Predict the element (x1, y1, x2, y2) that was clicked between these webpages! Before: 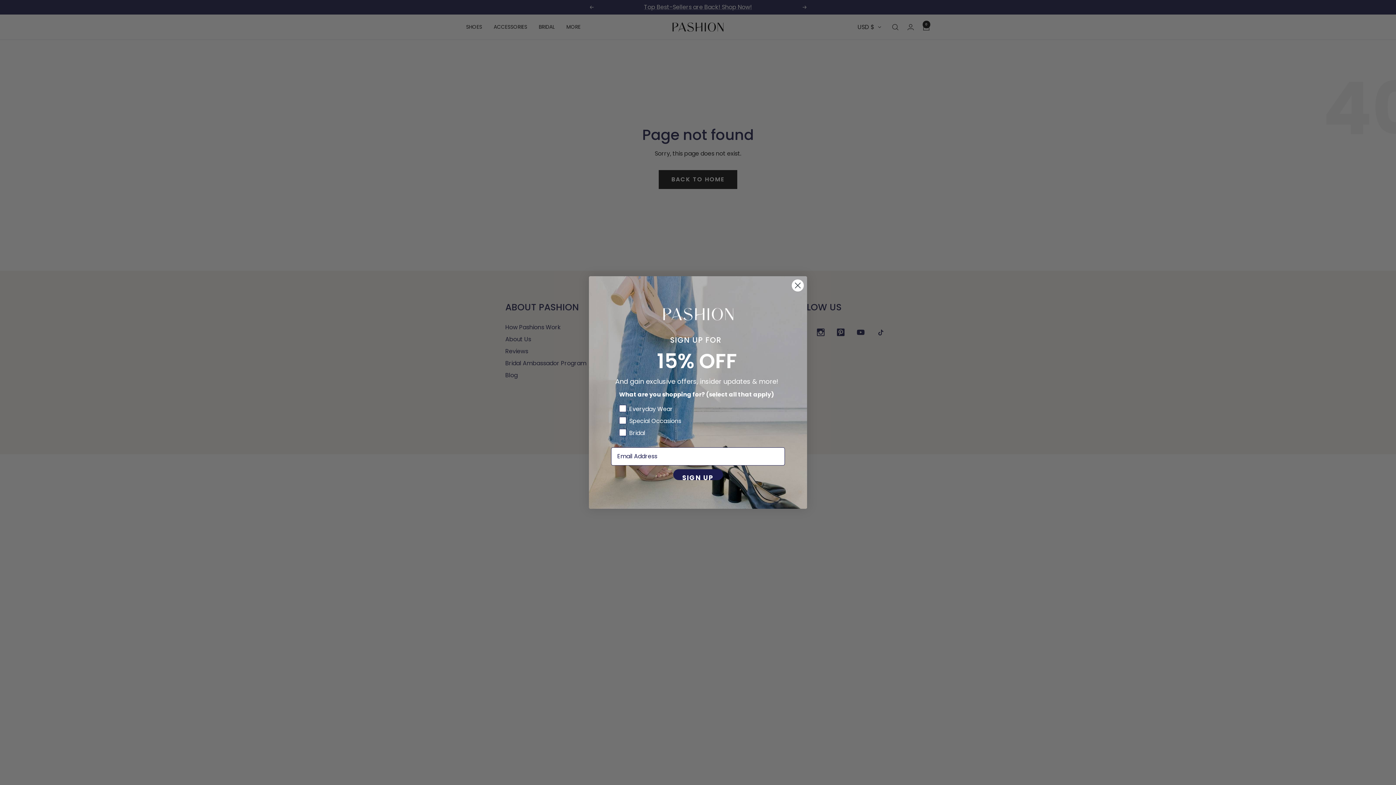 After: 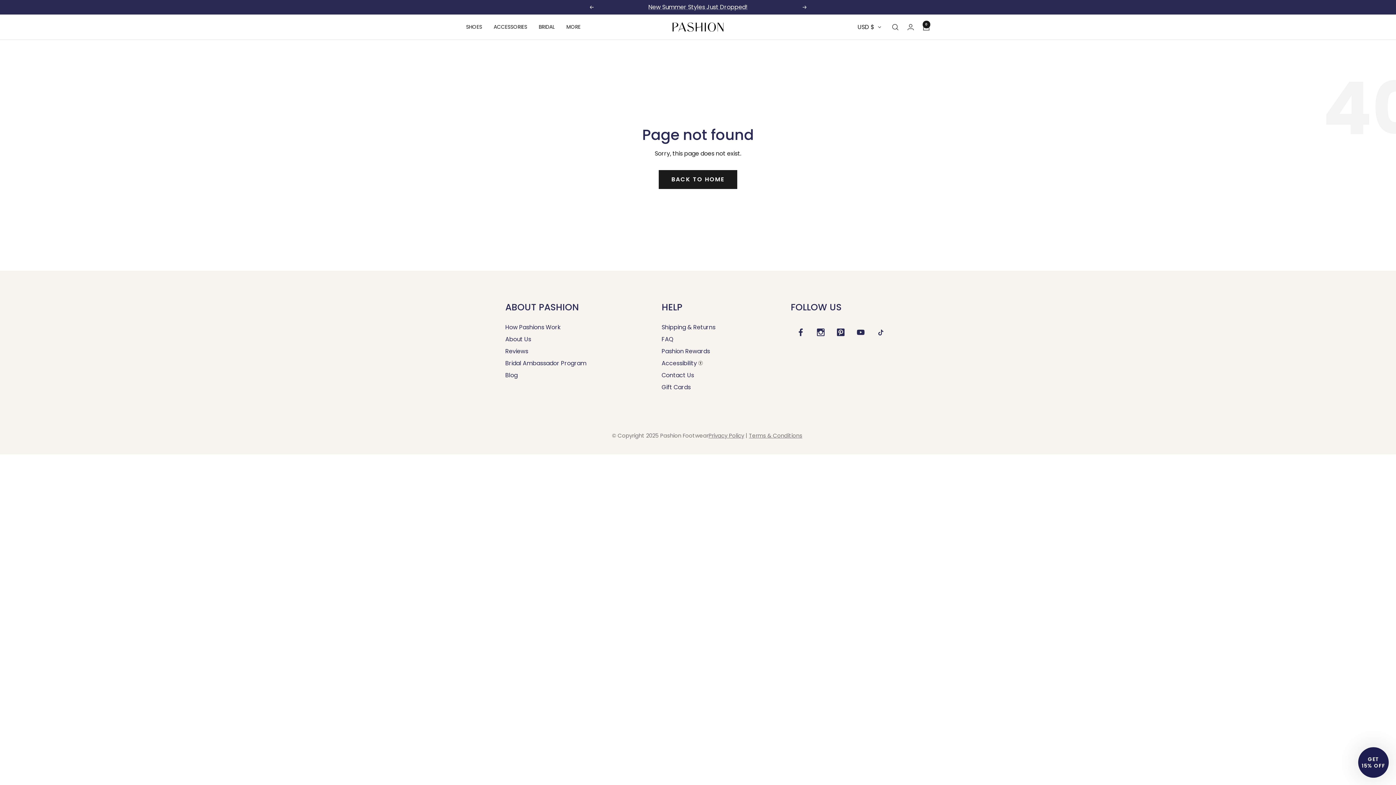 Action: label: Close dialog bbox: (791, 279, 804, 292)